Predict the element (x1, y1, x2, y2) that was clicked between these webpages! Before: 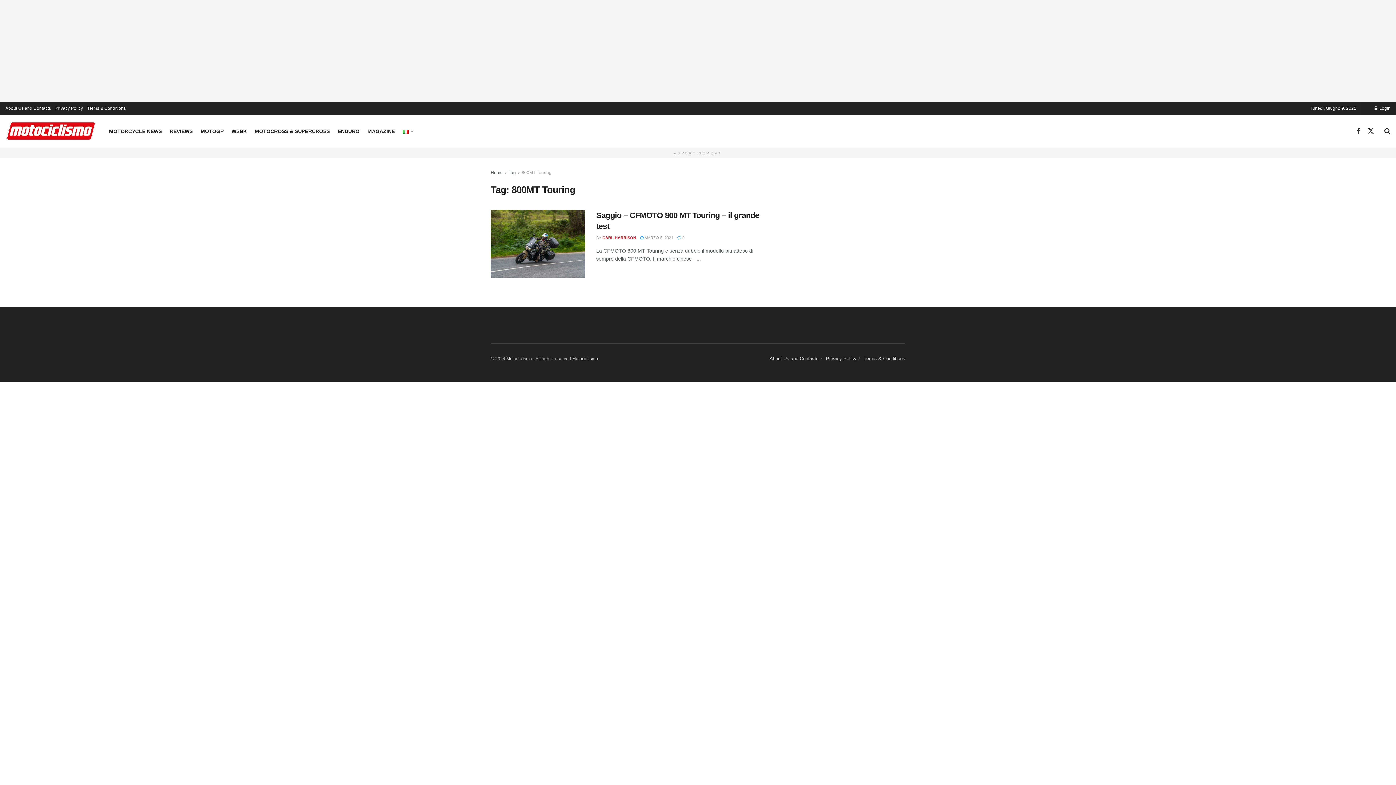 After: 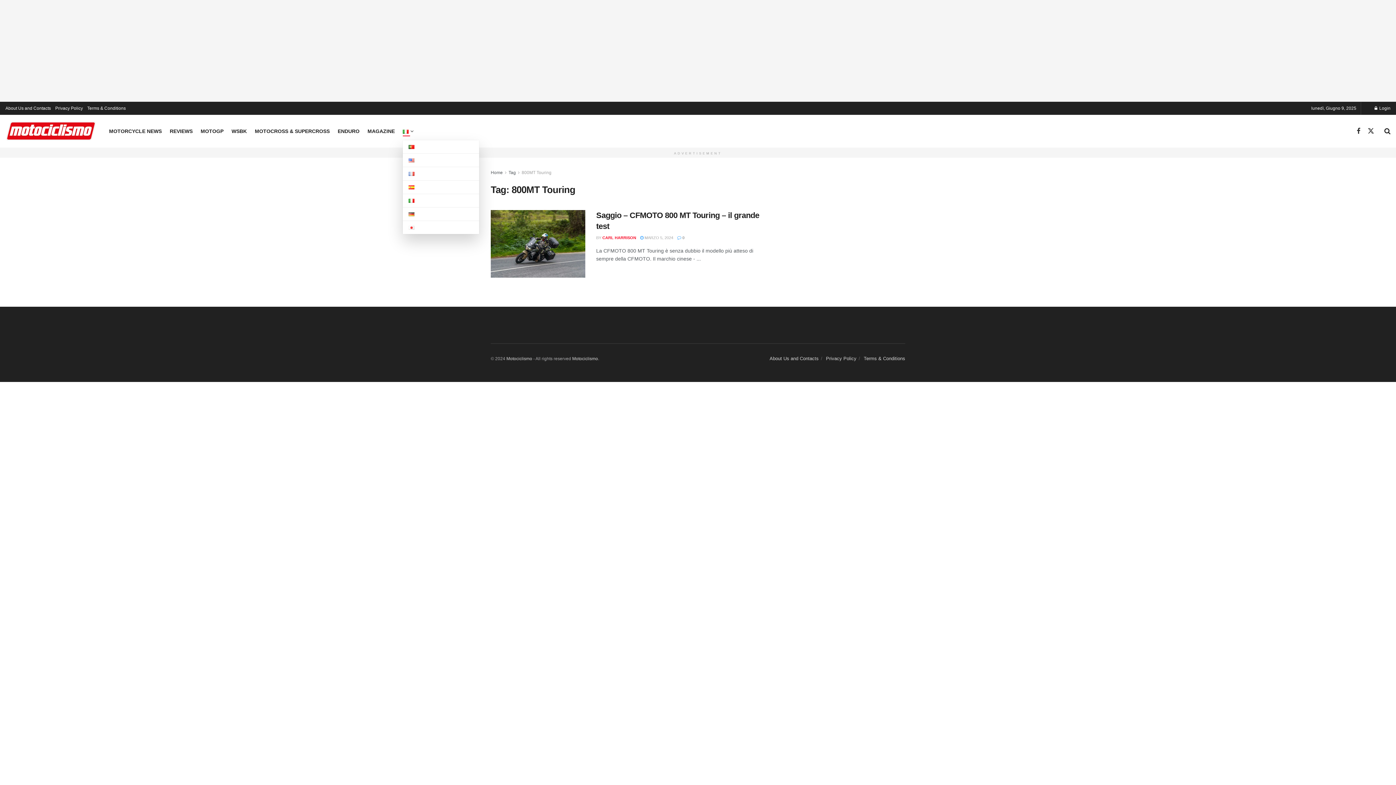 Action: bbox: (402, 126, 412, 136)